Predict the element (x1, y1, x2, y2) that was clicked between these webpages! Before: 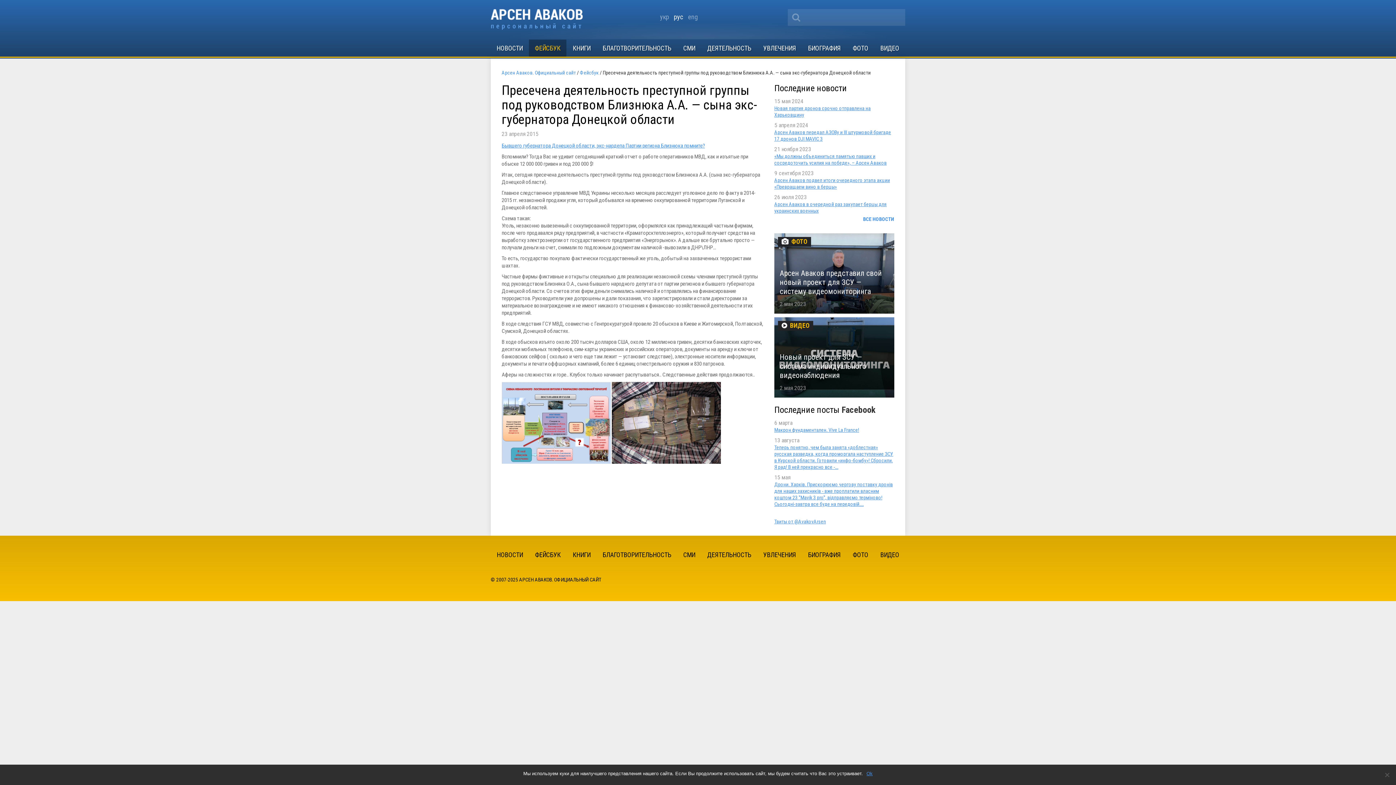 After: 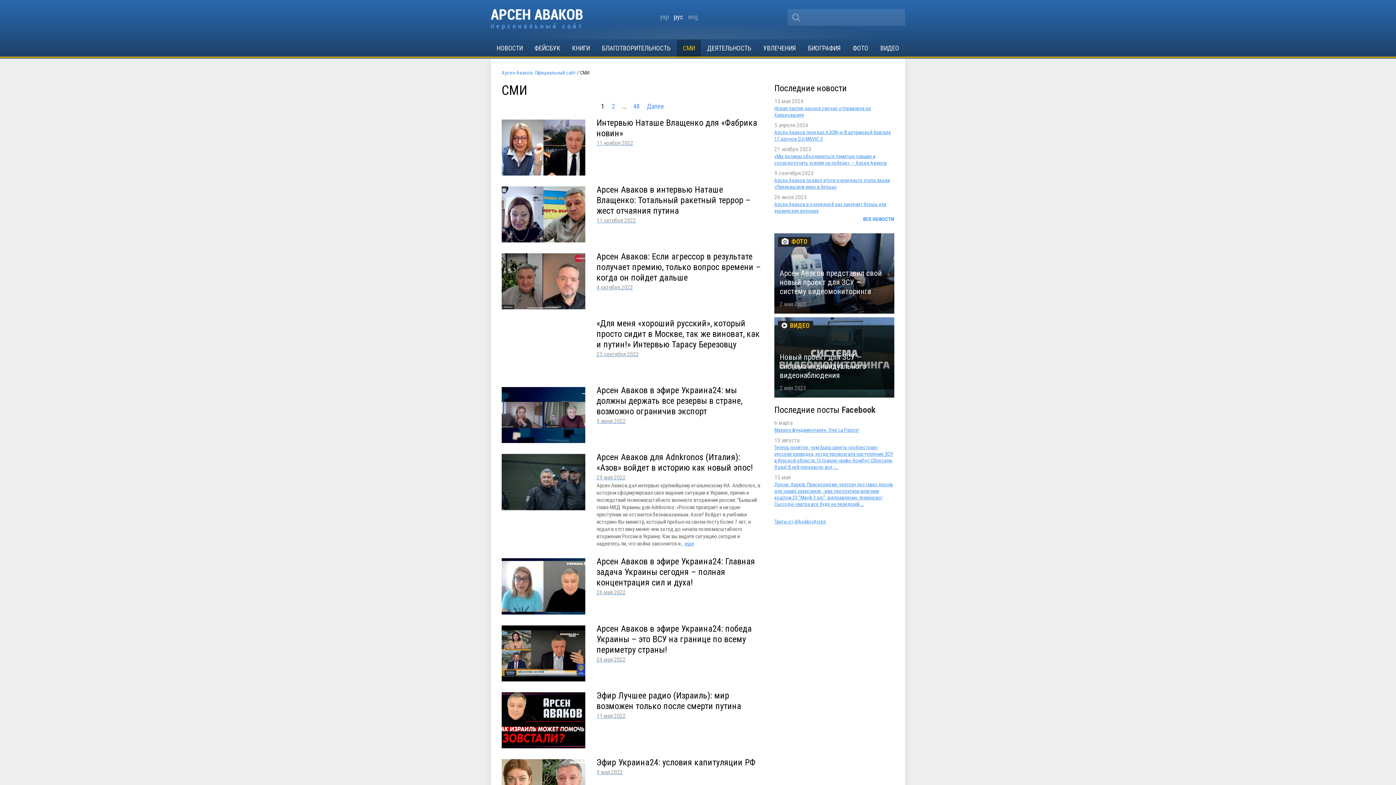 Action: label: СМИ bbox: (683, 551, 695, 558)